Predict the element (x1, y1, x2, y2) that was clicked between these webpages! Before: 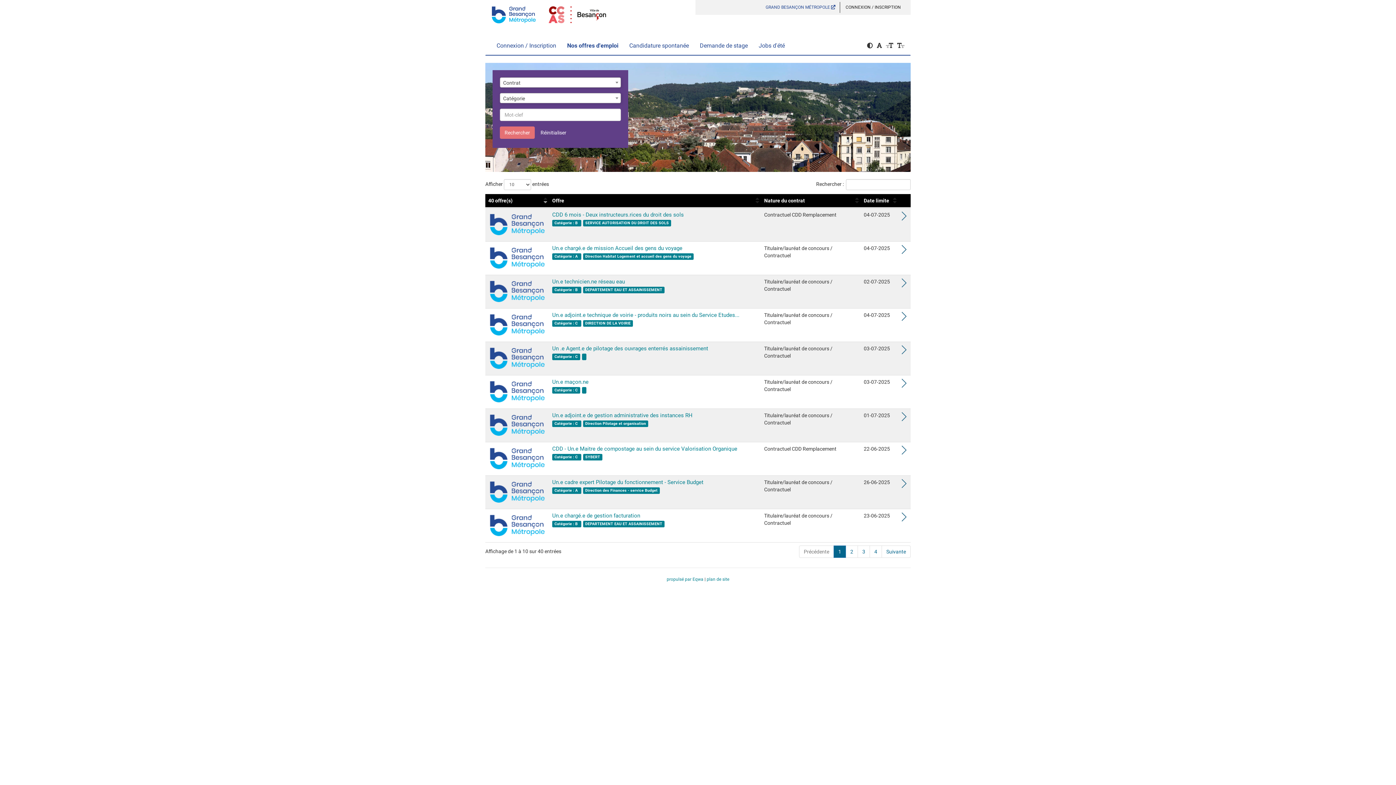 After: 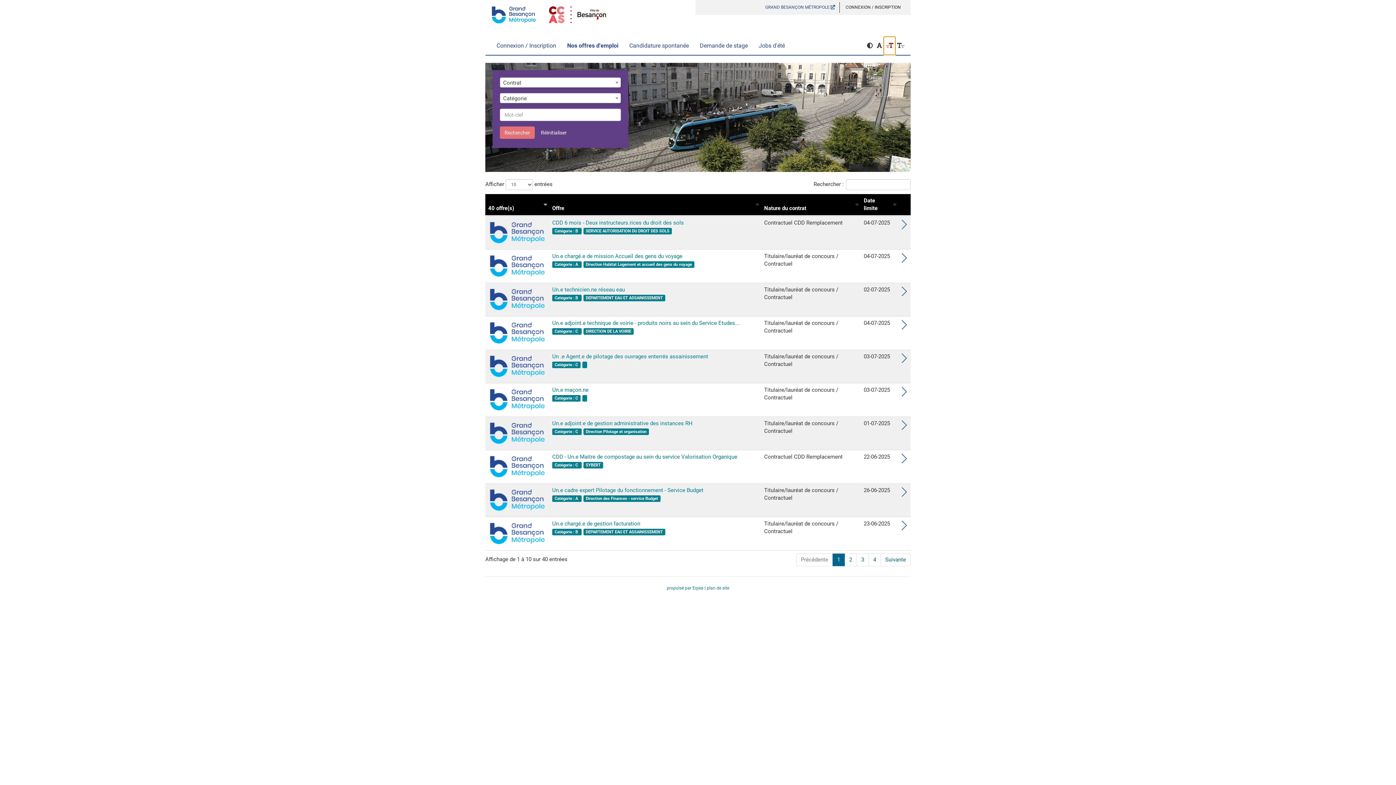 Action: bbox: (884, 36, 895, 54)